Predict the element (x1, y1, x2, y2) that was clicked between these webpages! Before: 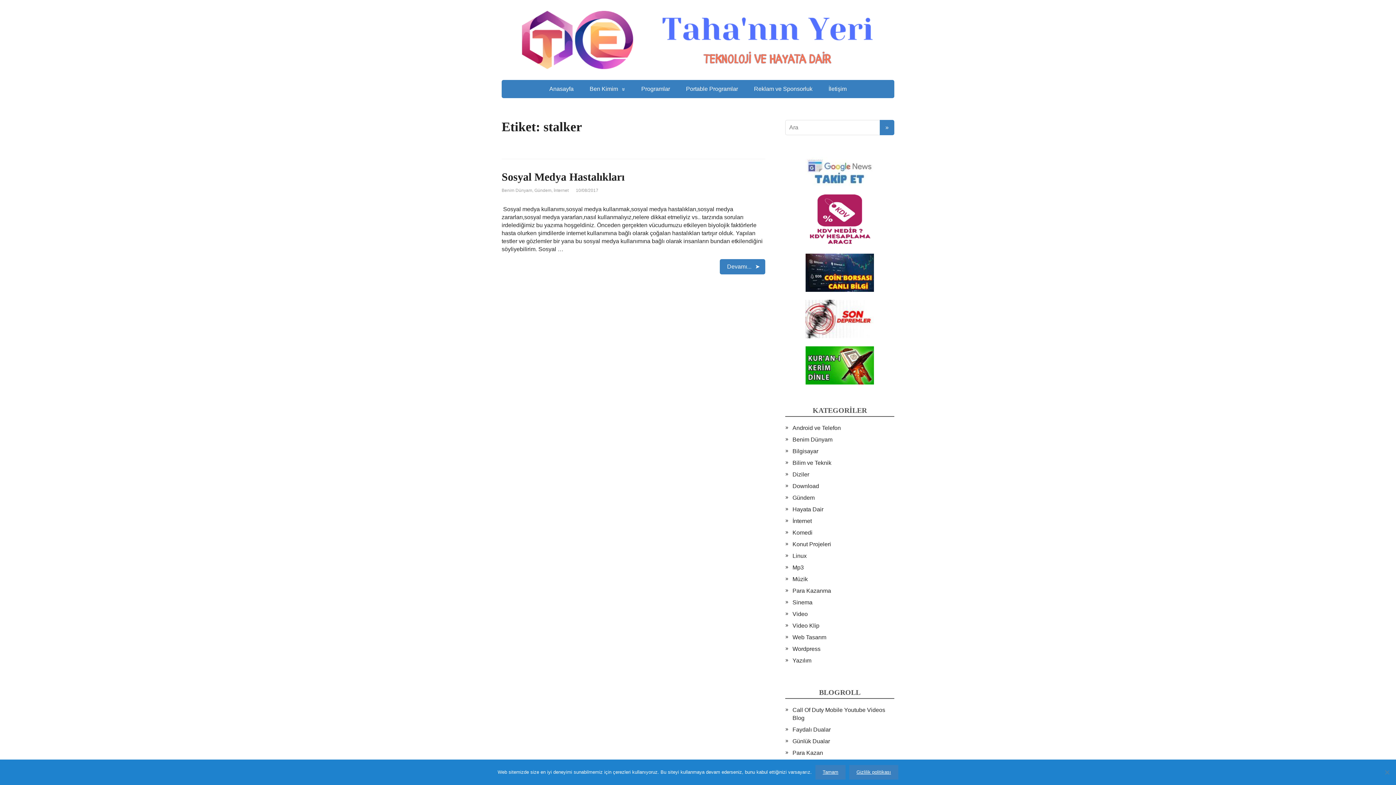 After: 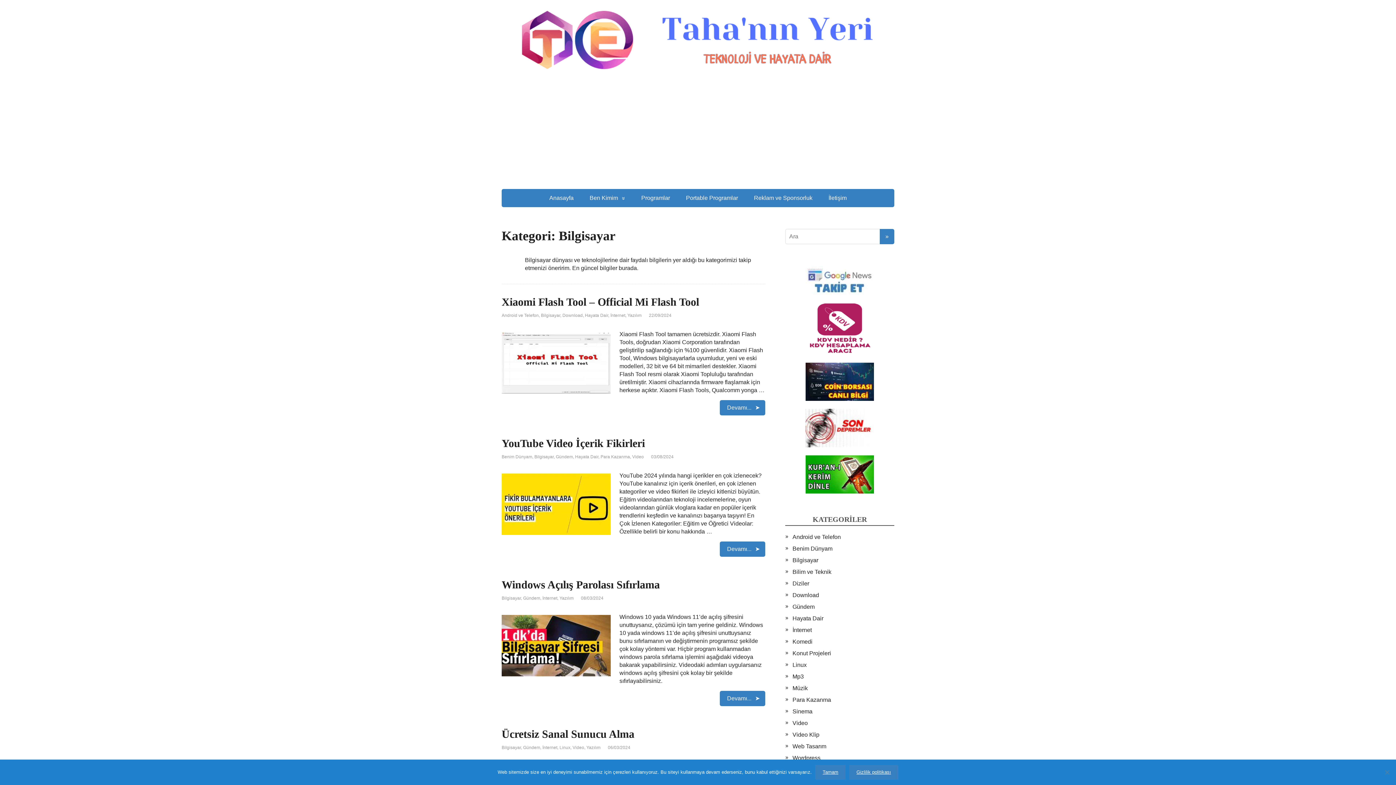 Action: bbox: (792, 448, 818, 454) label: Bilgisayar